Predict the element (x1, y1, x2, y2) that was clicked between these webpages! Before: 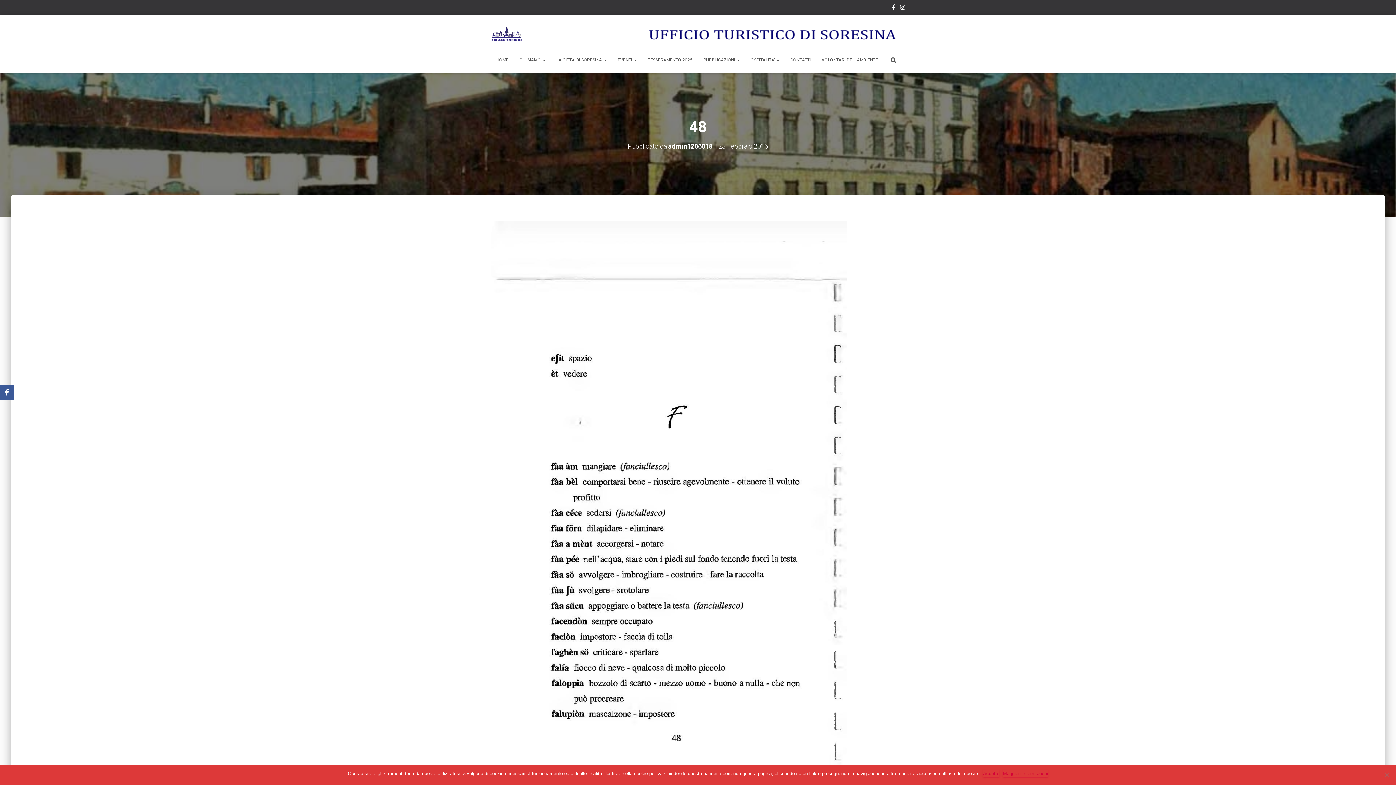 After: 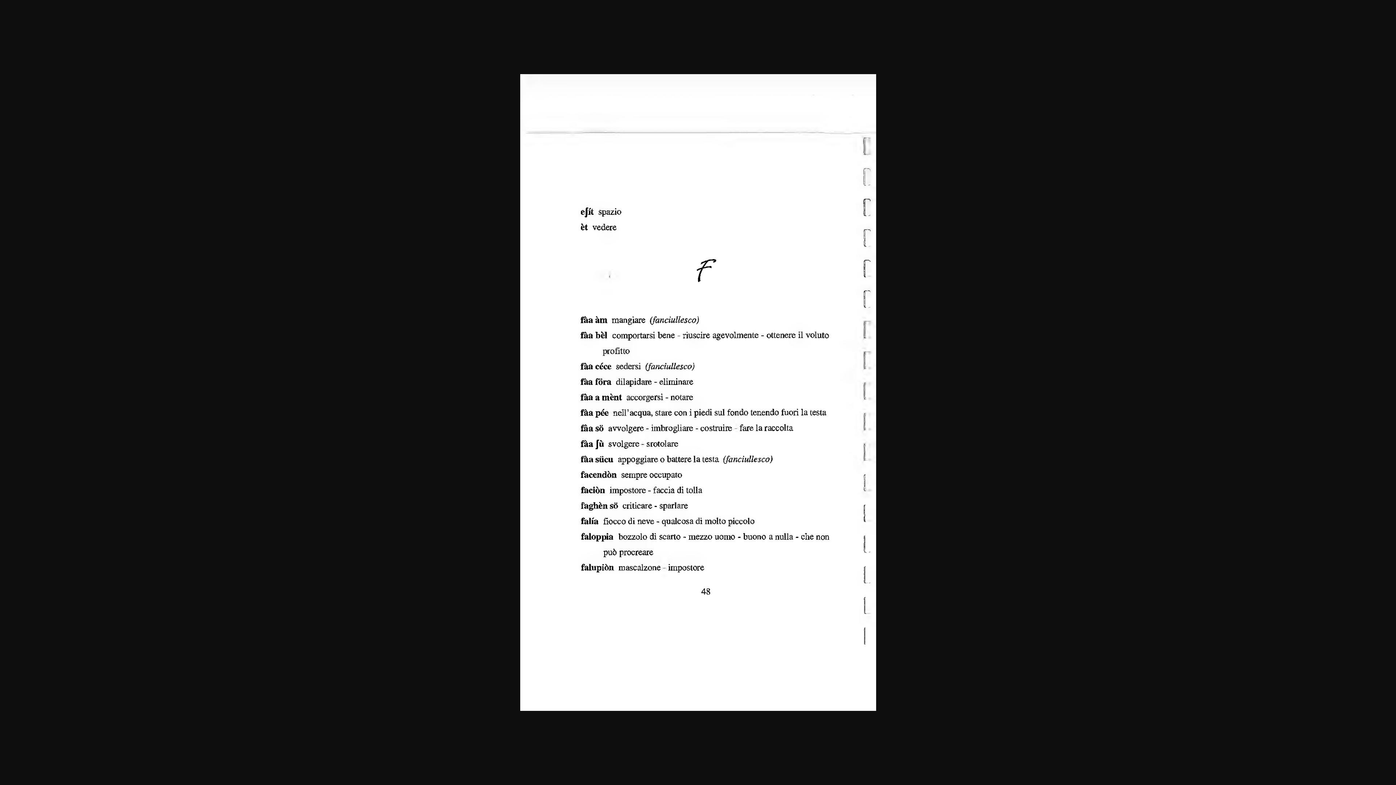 Action: bbox: (490, 535, 846, 541)